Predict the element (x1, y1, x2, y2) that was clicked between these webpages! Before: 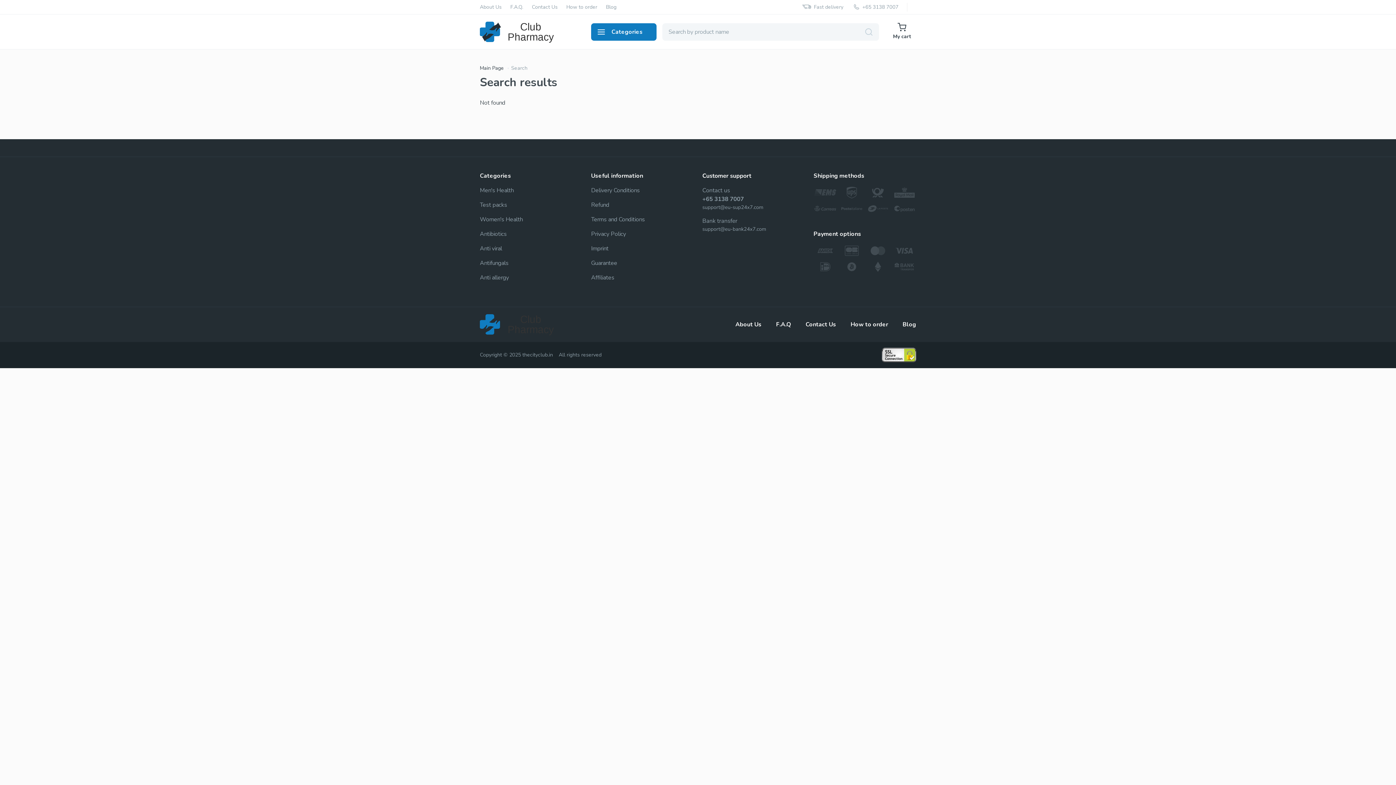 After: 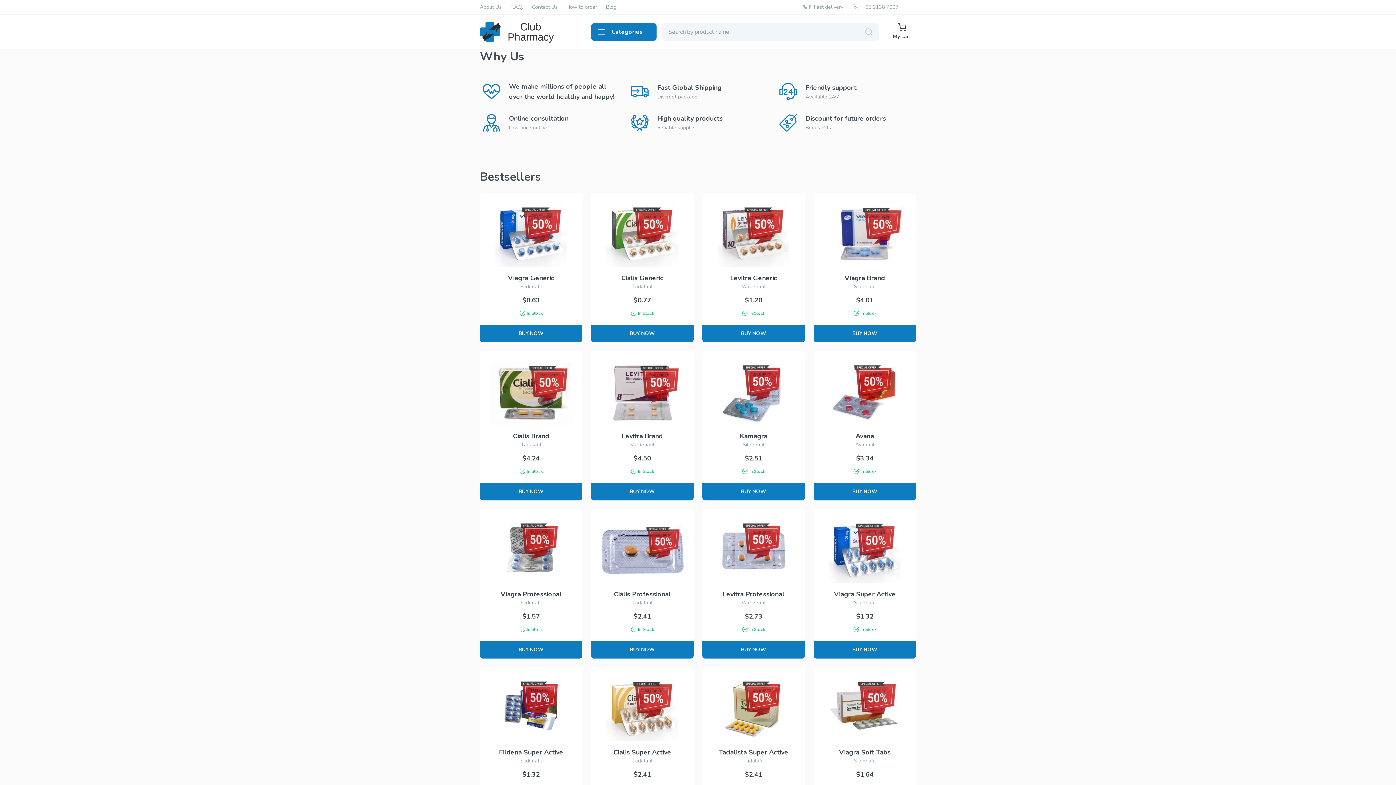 Action: bbox: (480, 313, 560, 336)